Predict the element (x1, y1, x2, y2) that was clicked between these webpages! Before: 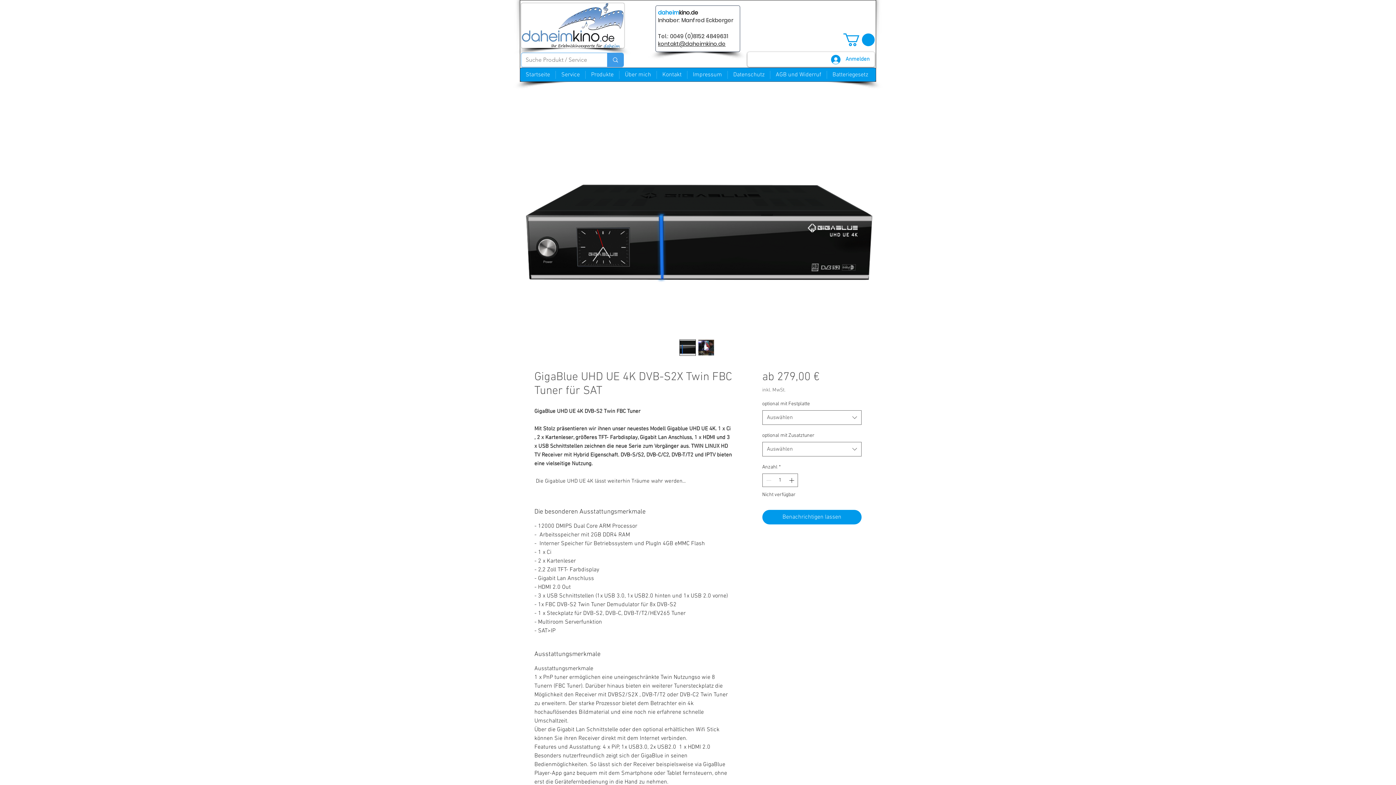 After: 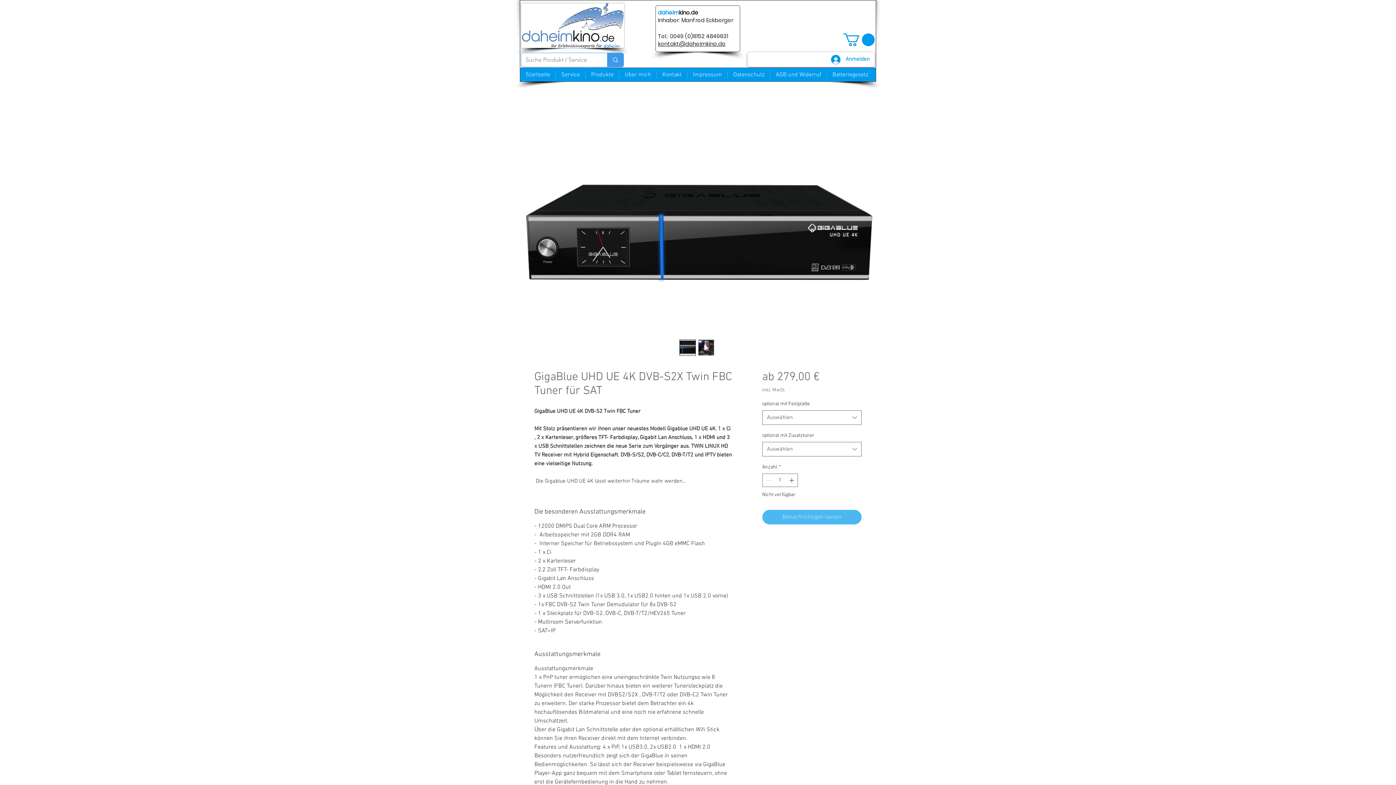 Action: bbox: (762, 510, 861, 524) label: Benachrichtigen lassen